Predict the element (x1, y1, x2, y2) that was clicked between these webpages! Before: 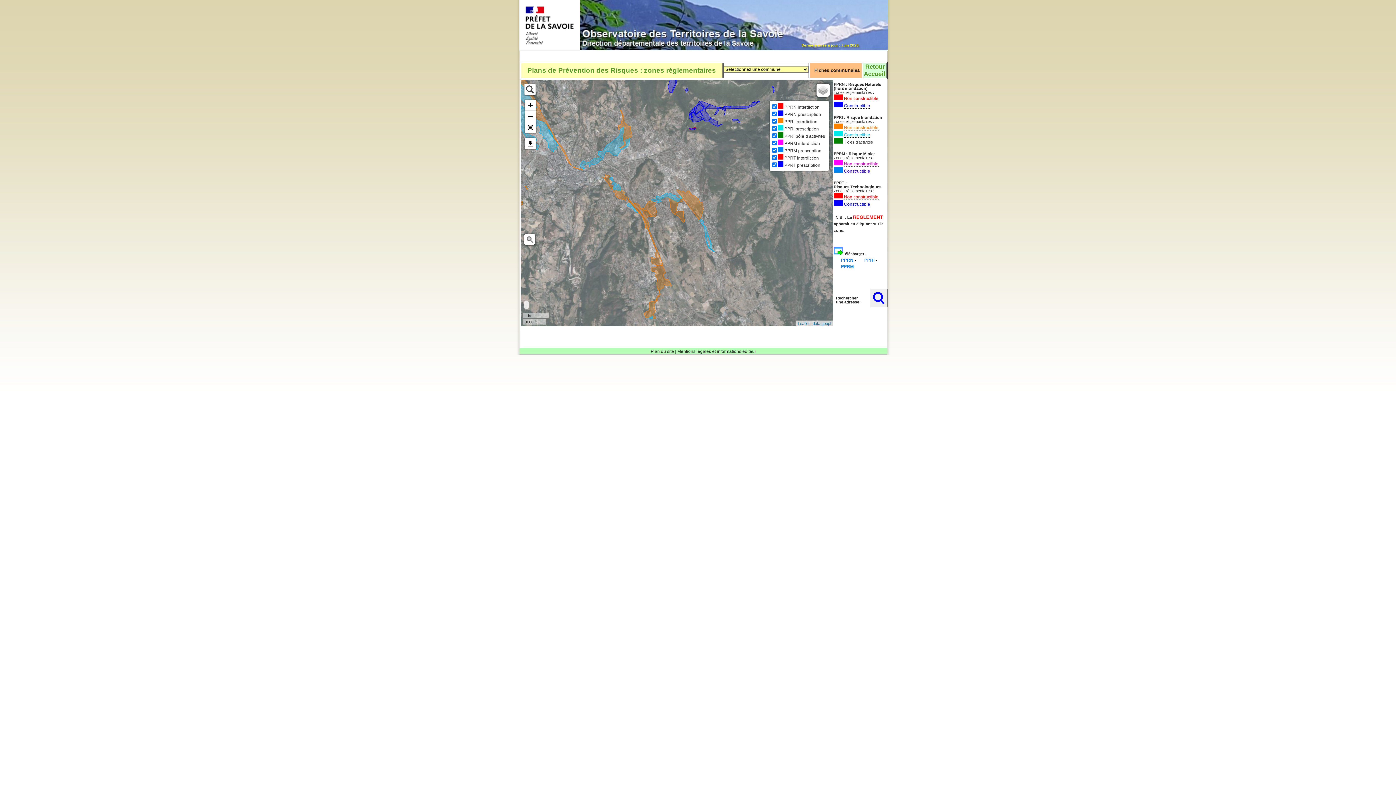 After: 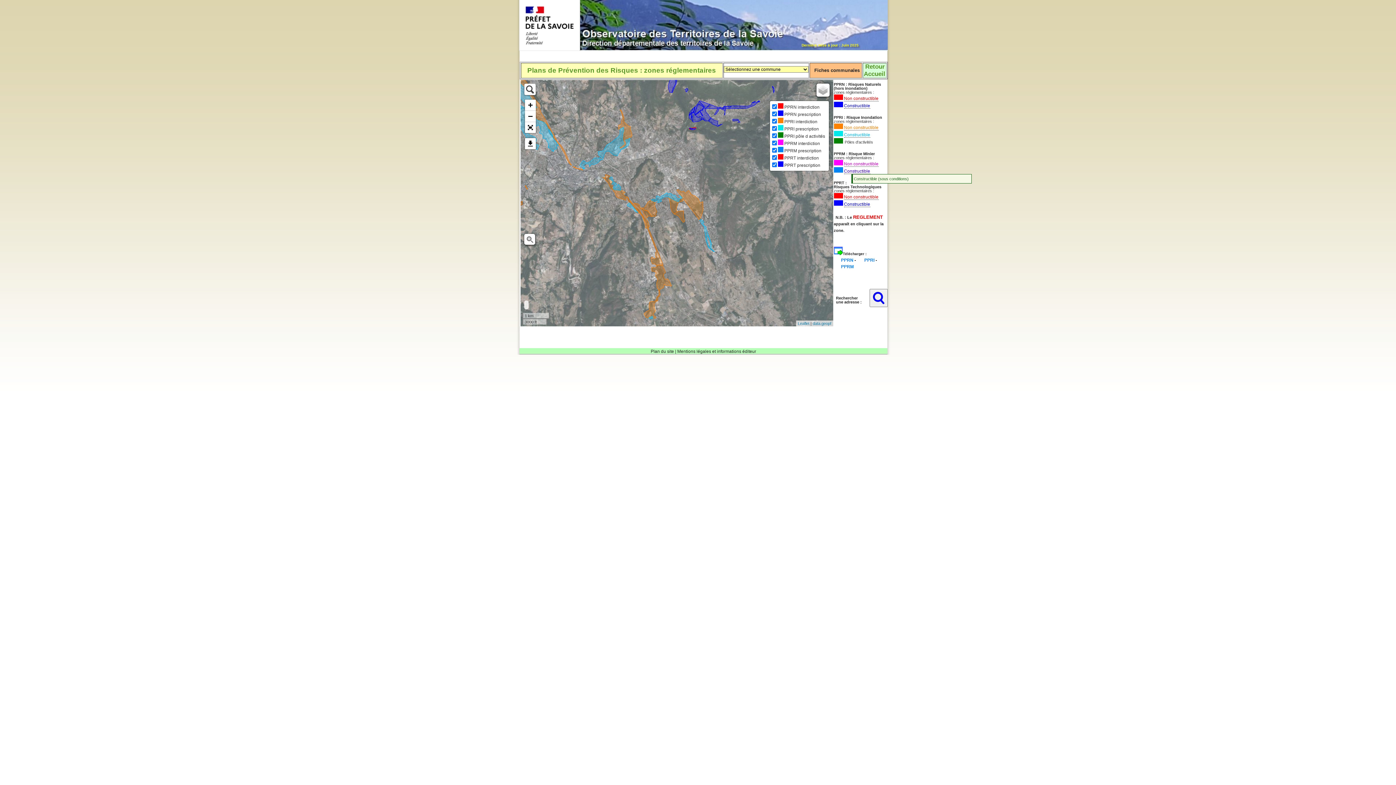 Action: label: Constructible bbox: (844, 168, 870, 174)